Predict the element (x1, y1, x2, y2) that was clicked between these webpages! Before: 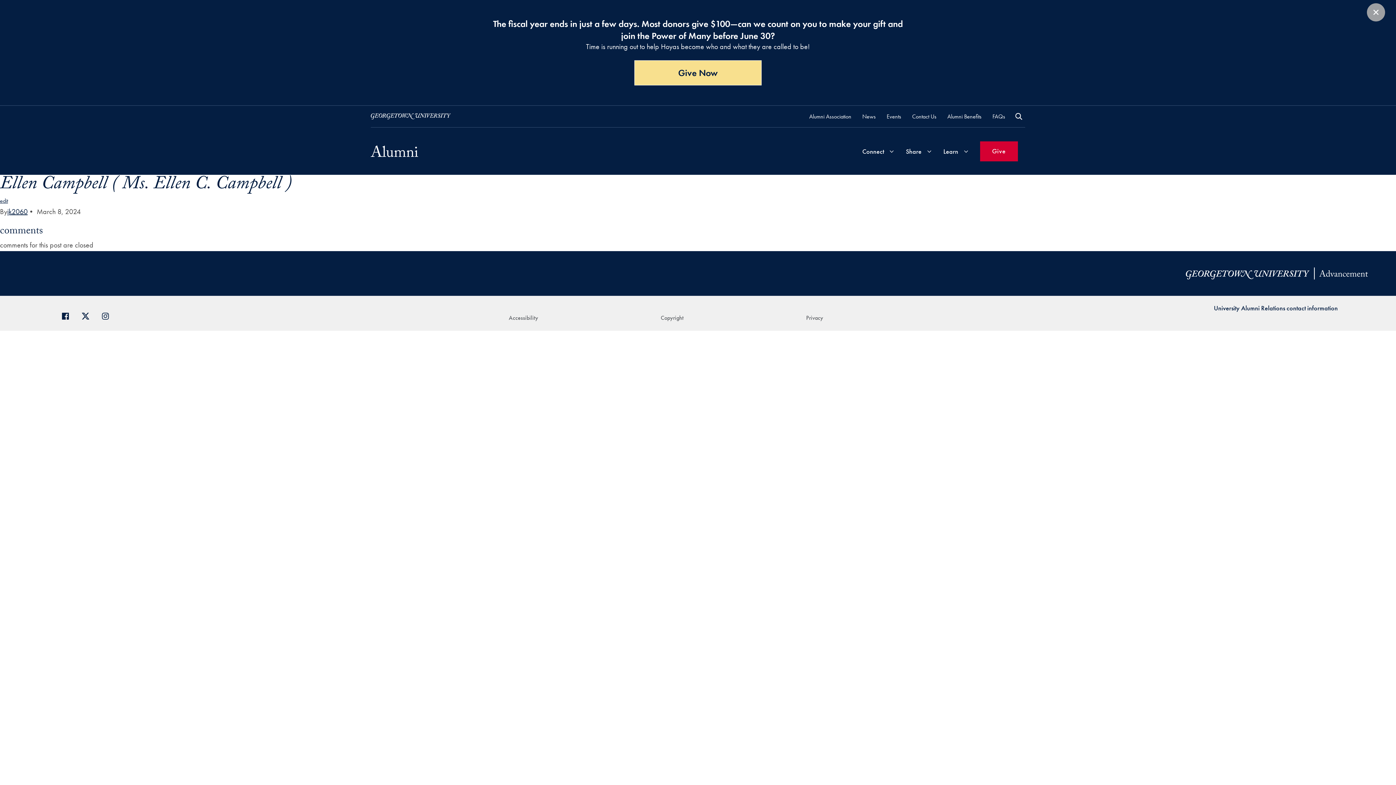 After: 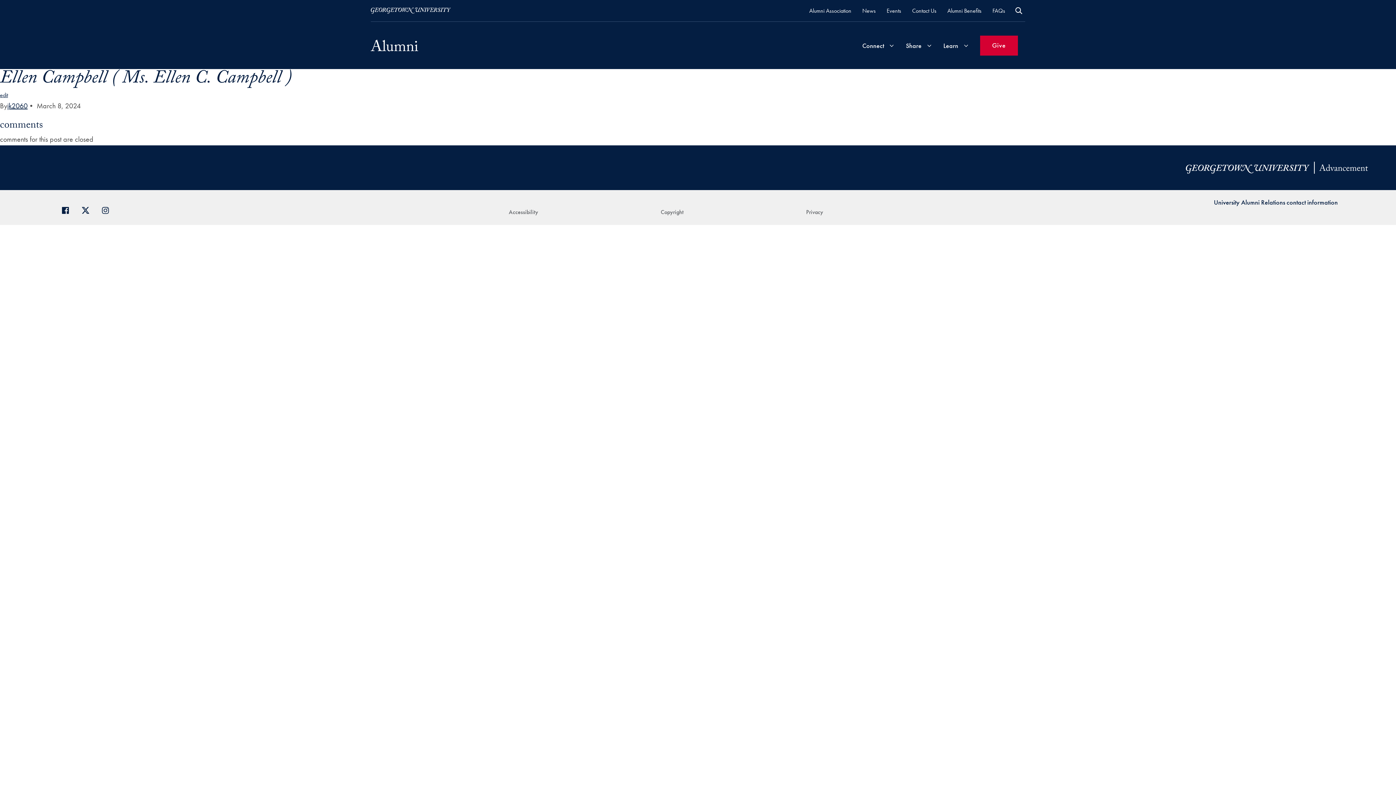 Action: label: Close Announcement bbox: (1367, 3, 1385, 21)